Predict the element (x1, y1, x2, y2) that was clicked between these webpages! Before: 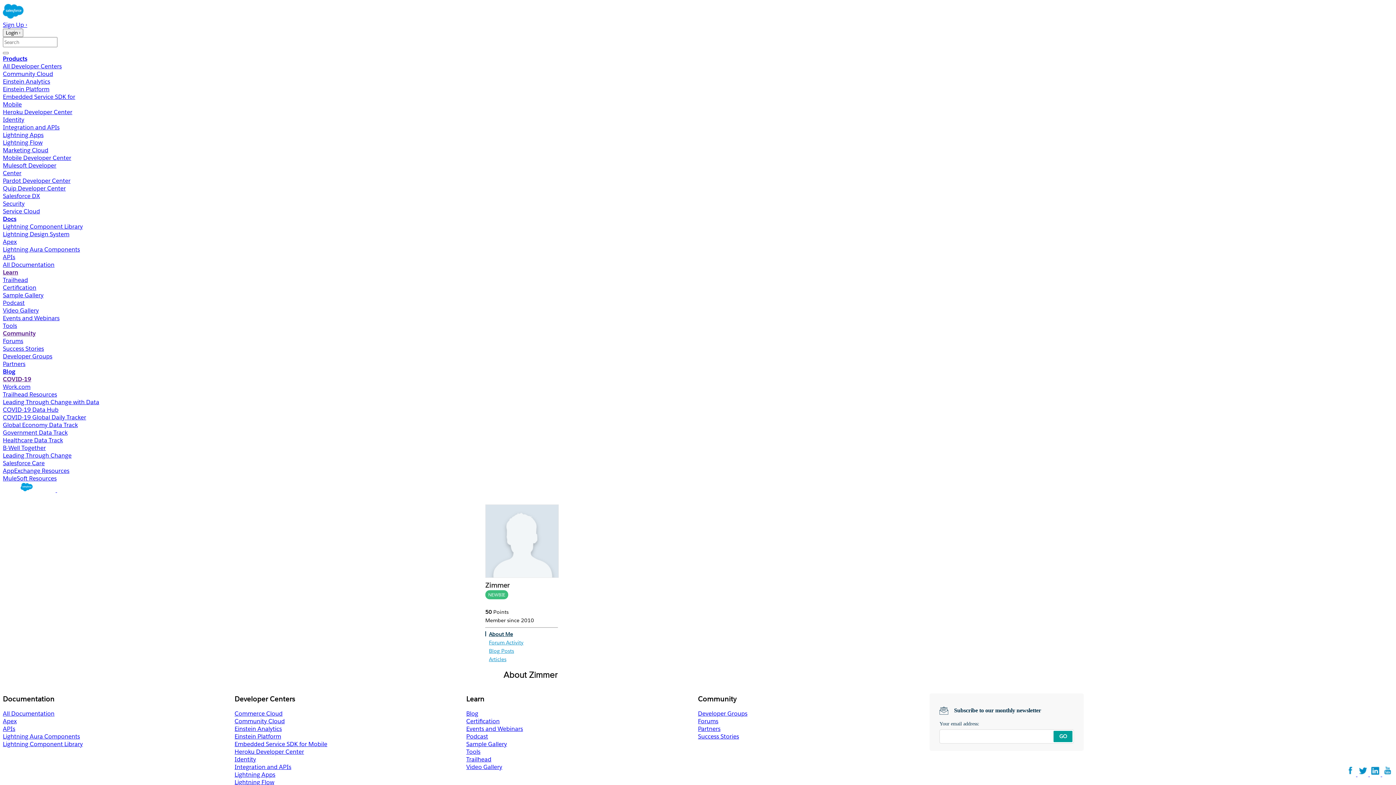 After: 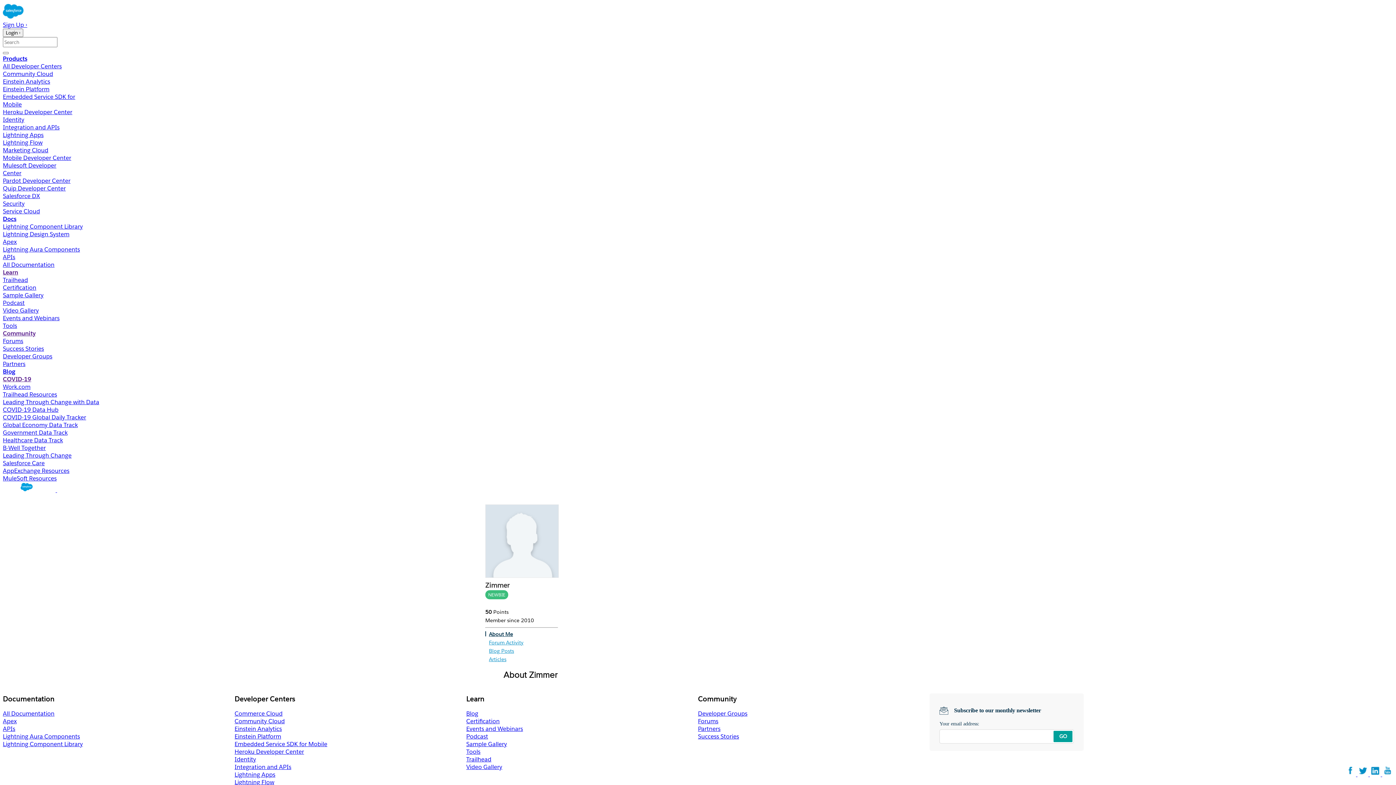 Action: bbox: (2, 421, 77, 429) label: Global Economy Data Track